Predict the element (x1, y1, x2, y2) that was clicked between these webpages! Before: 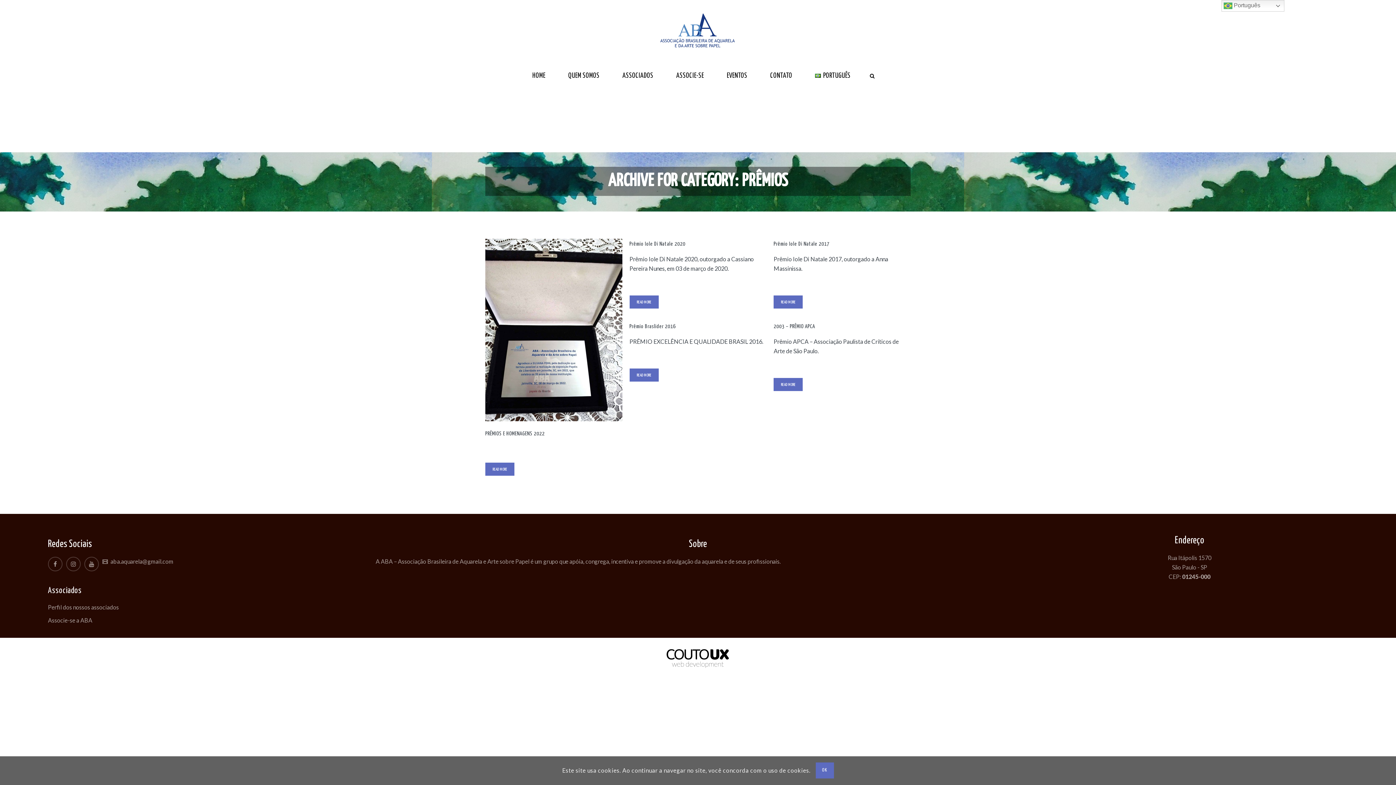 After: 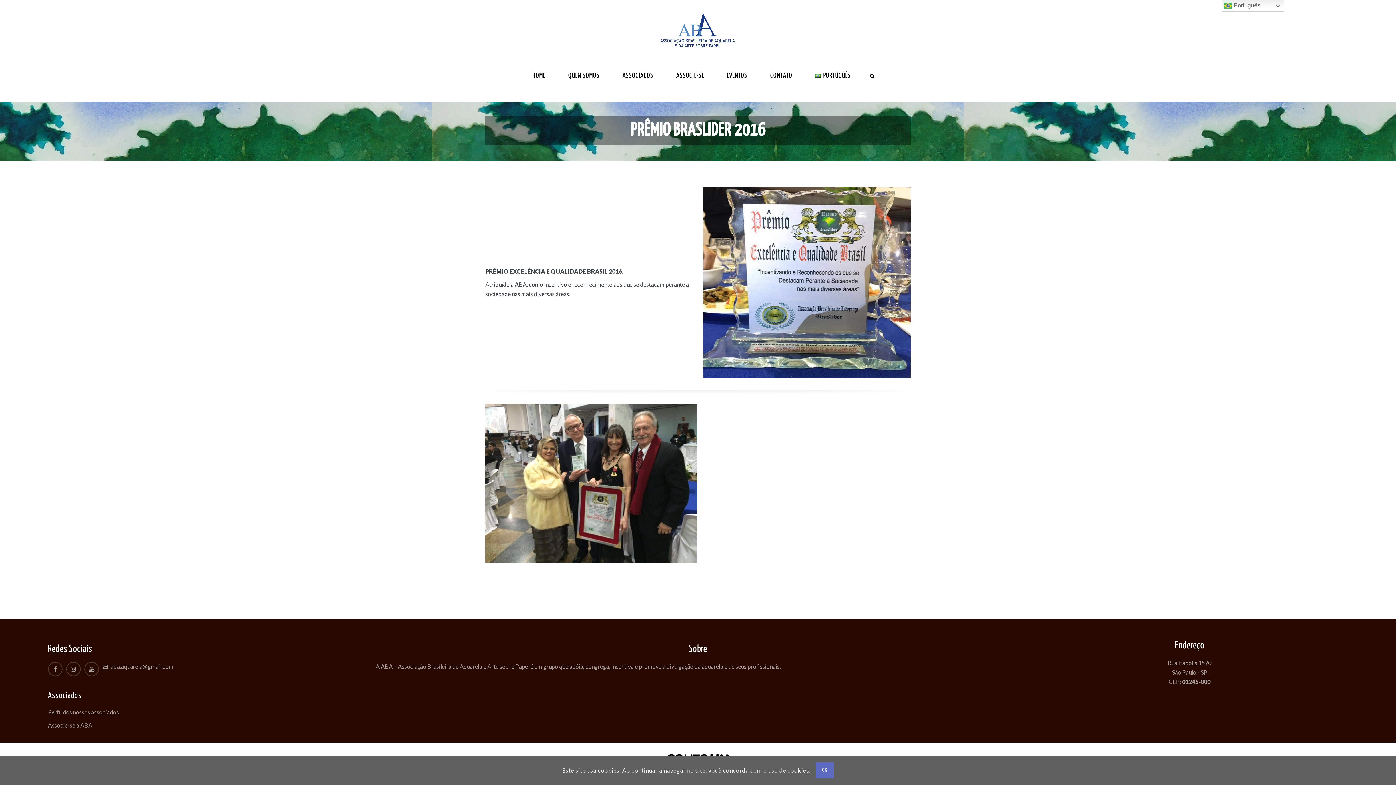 Action: label: READ MORE bbox: (629, 368, 658, 381)